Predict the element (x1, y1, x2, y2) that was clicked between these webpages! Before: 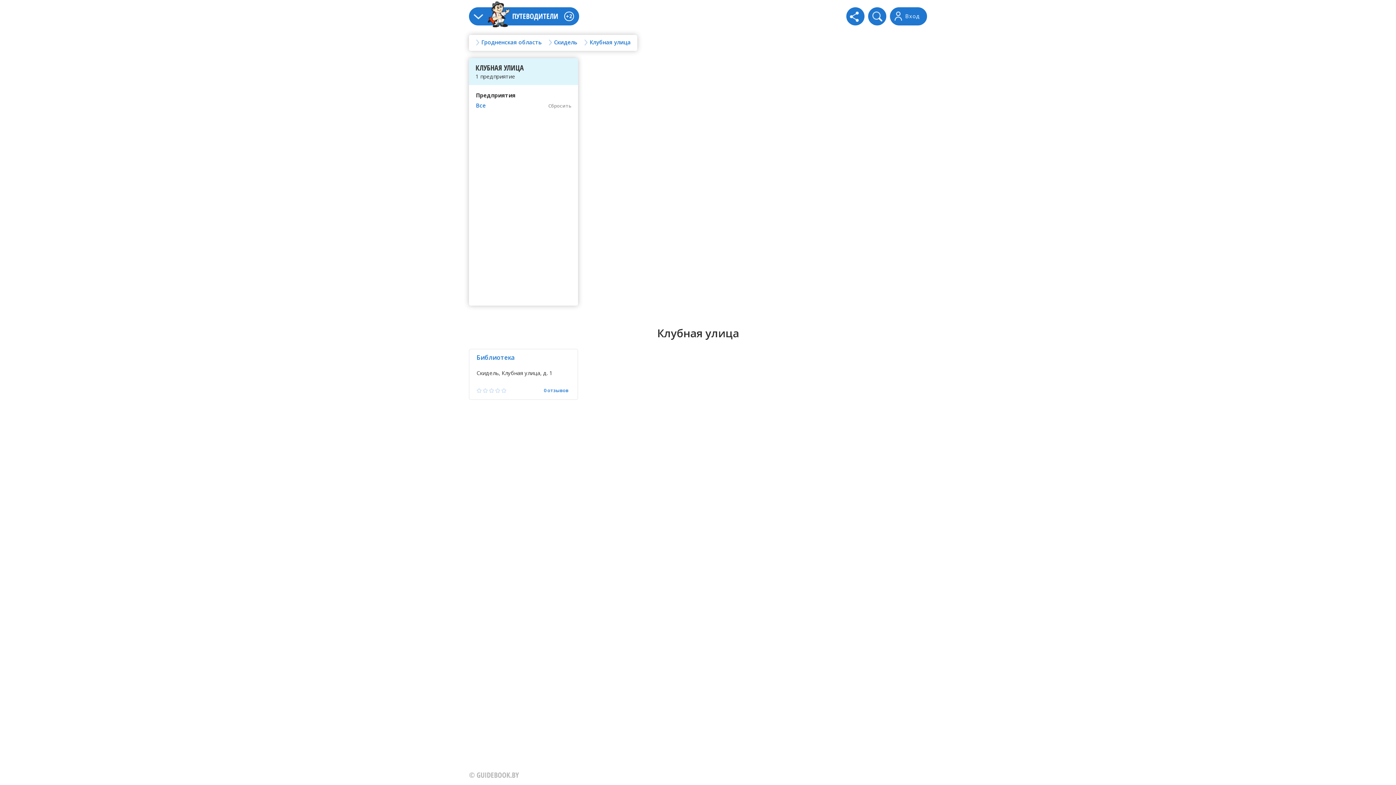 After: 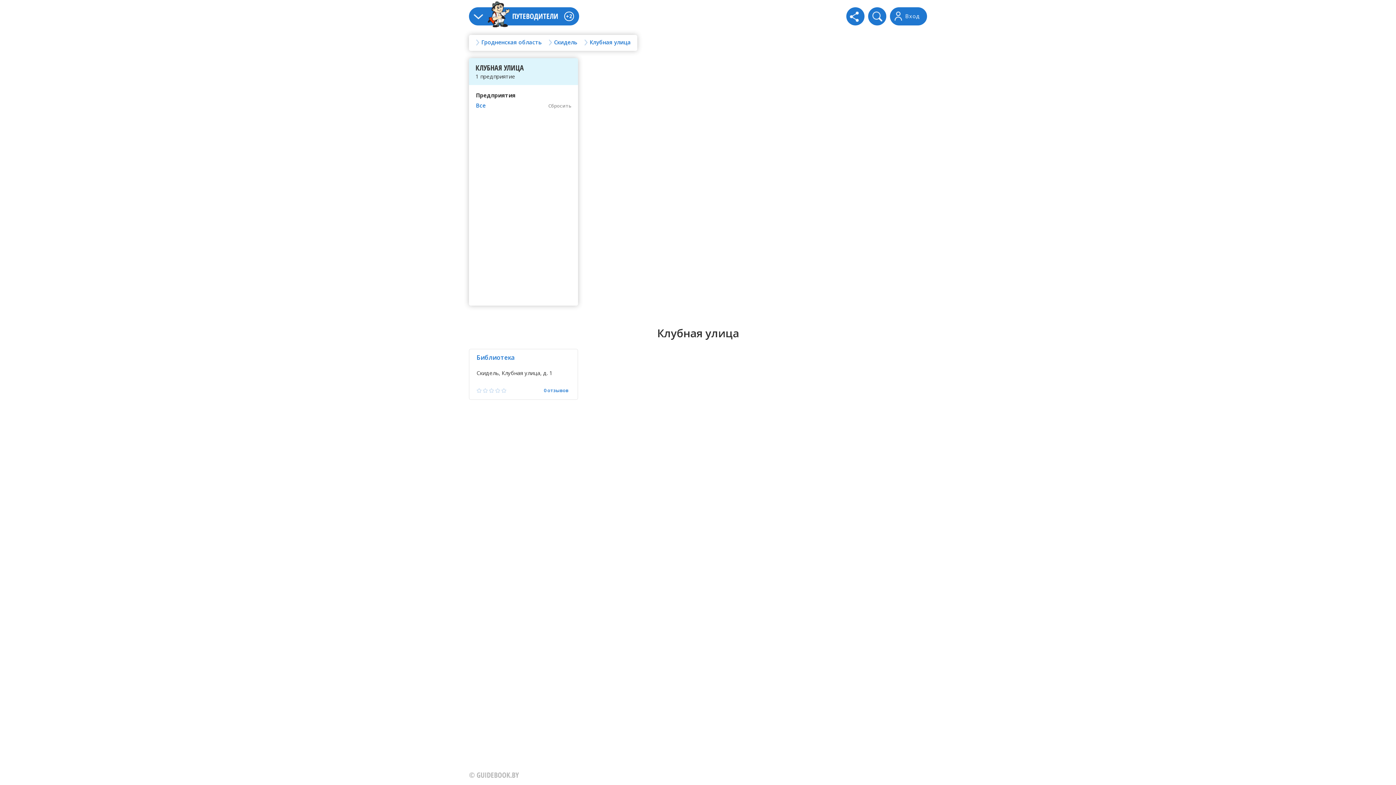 Action: bbox: (584, 39, 630, 45) label: Клубная улица